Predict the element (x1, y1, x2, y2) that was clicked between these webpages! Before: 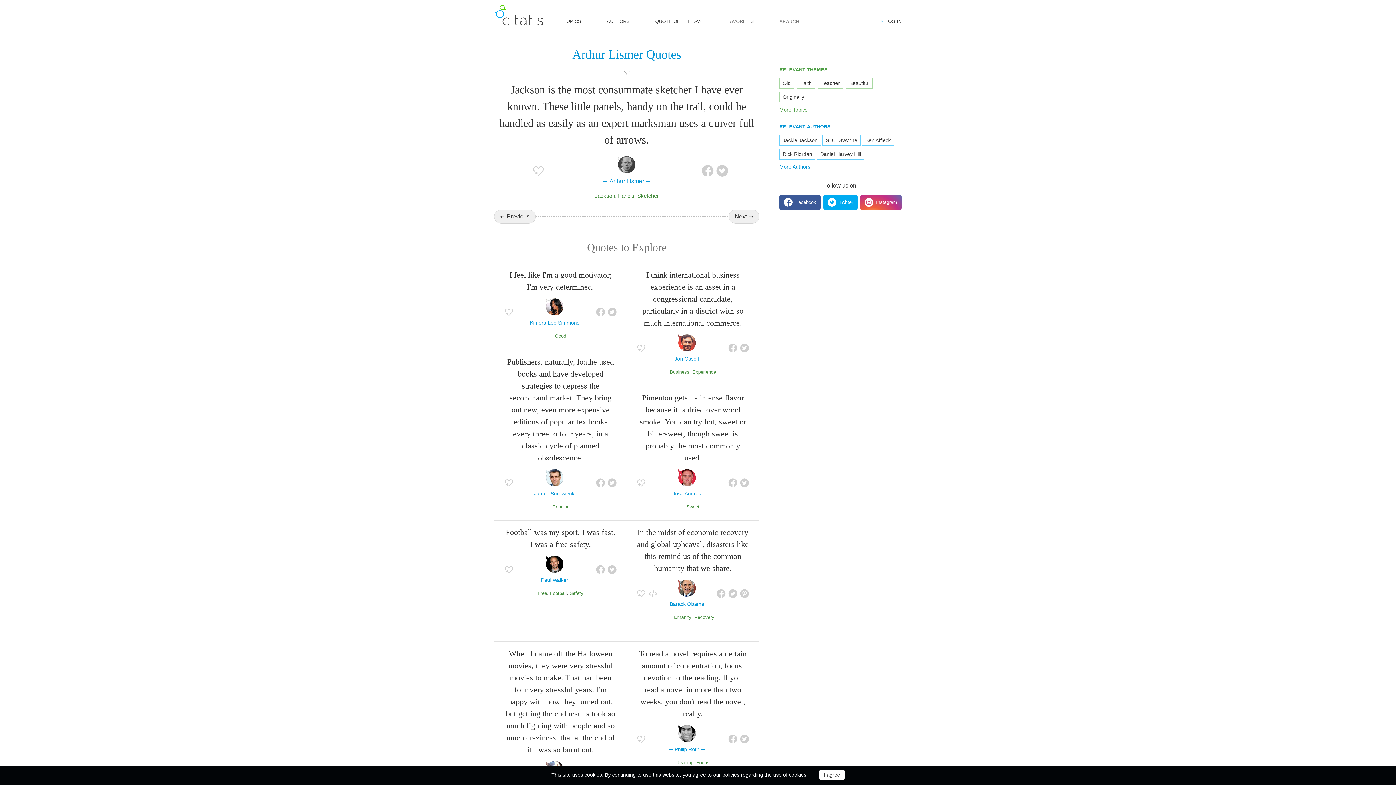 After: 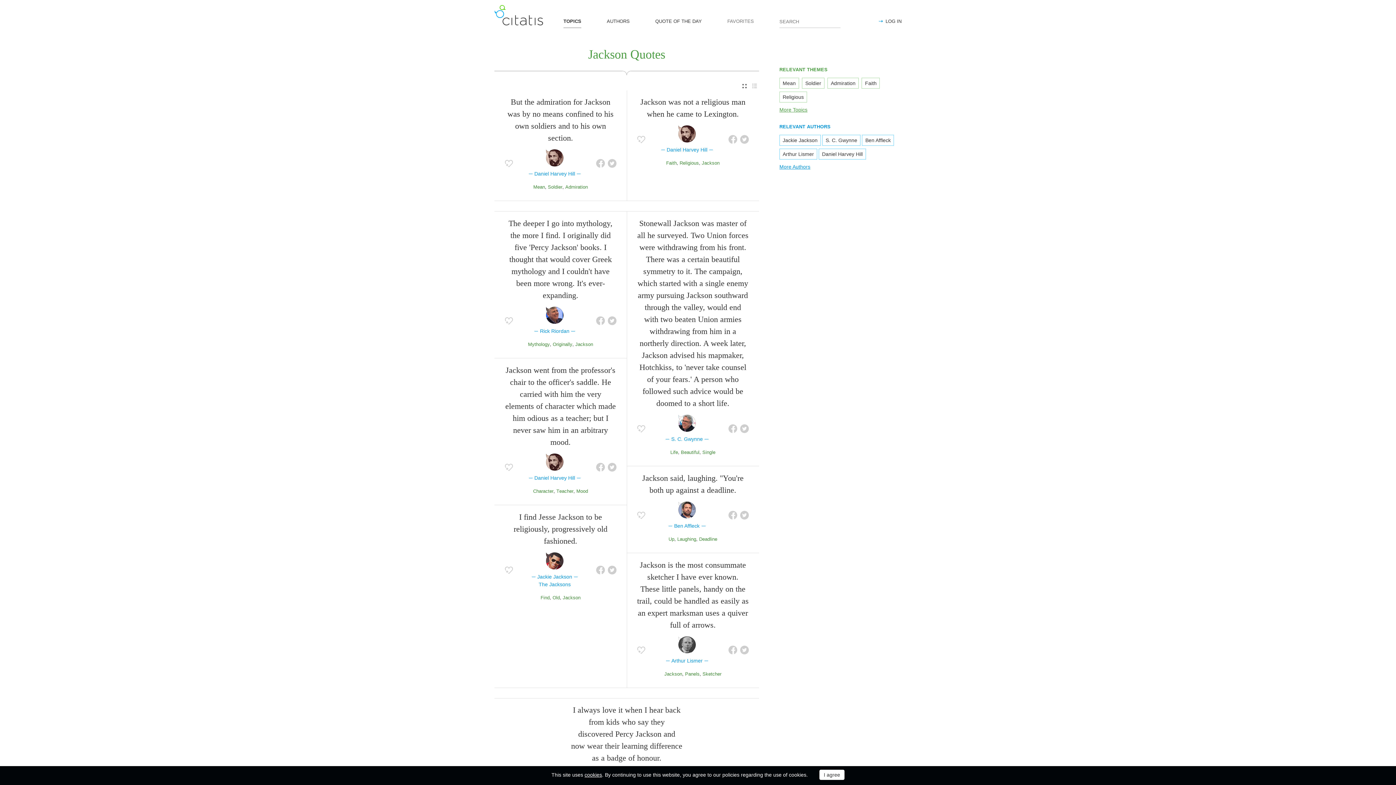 Action: label: Jackson bbox: (594, 192, 615, 198)